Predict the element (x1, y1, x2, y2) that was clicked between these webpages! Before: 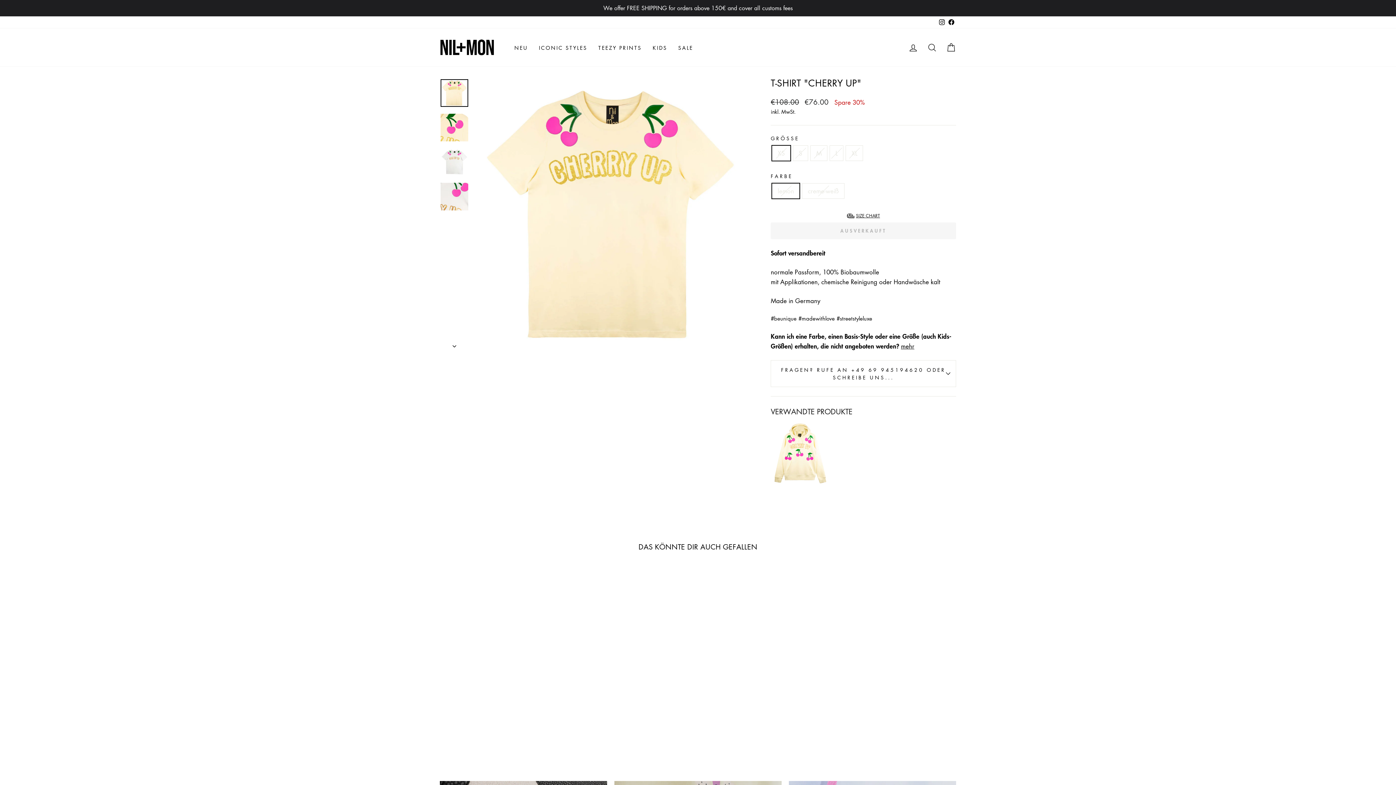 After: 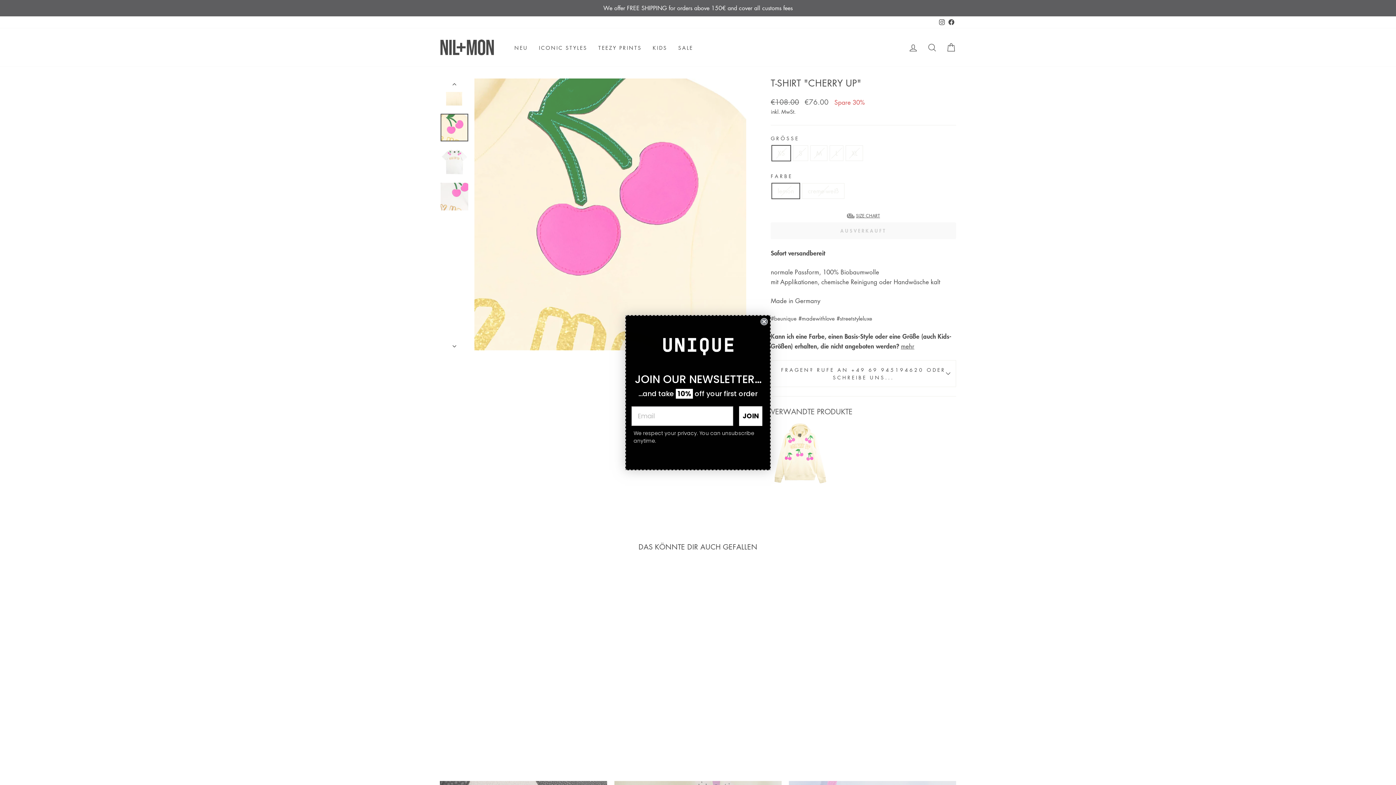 Action: bbox: (440, 337, 469, 350)